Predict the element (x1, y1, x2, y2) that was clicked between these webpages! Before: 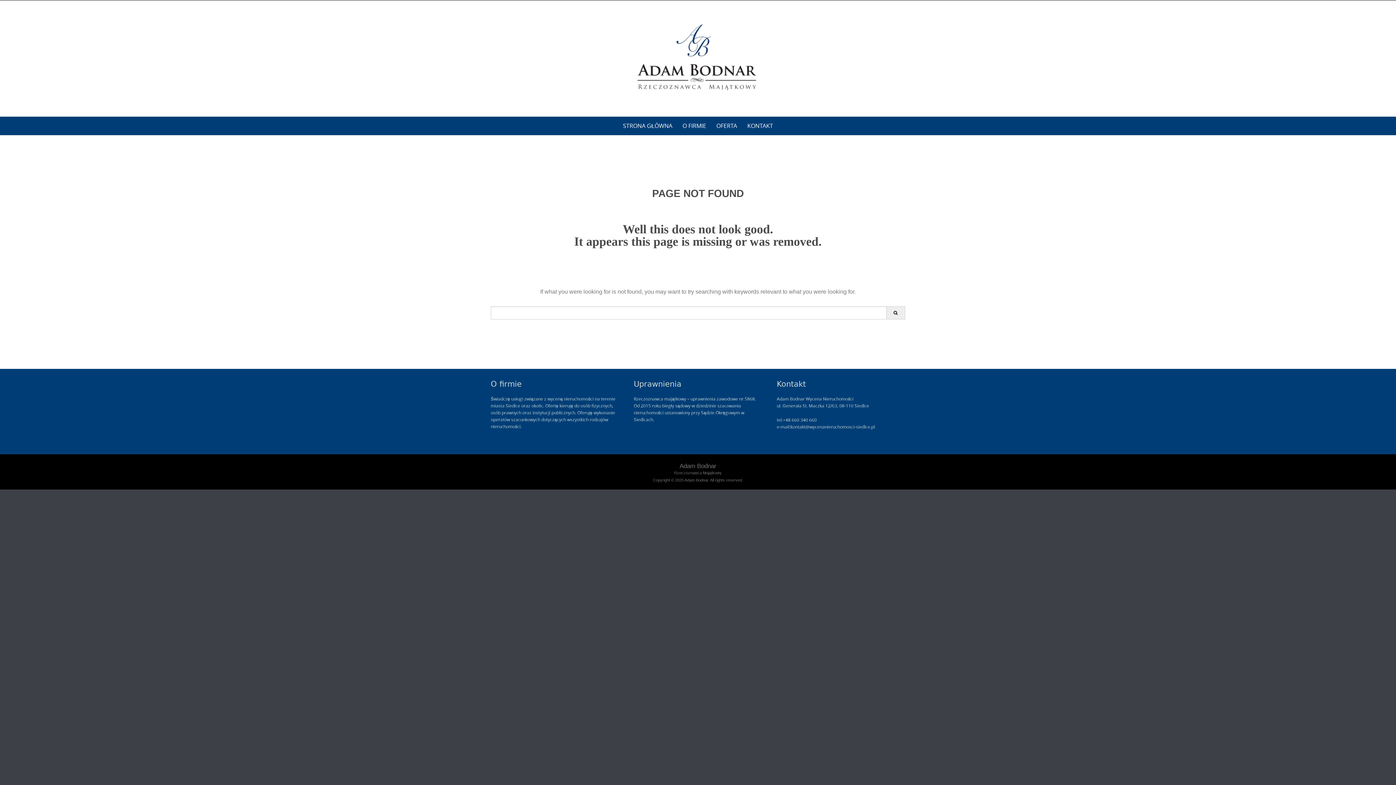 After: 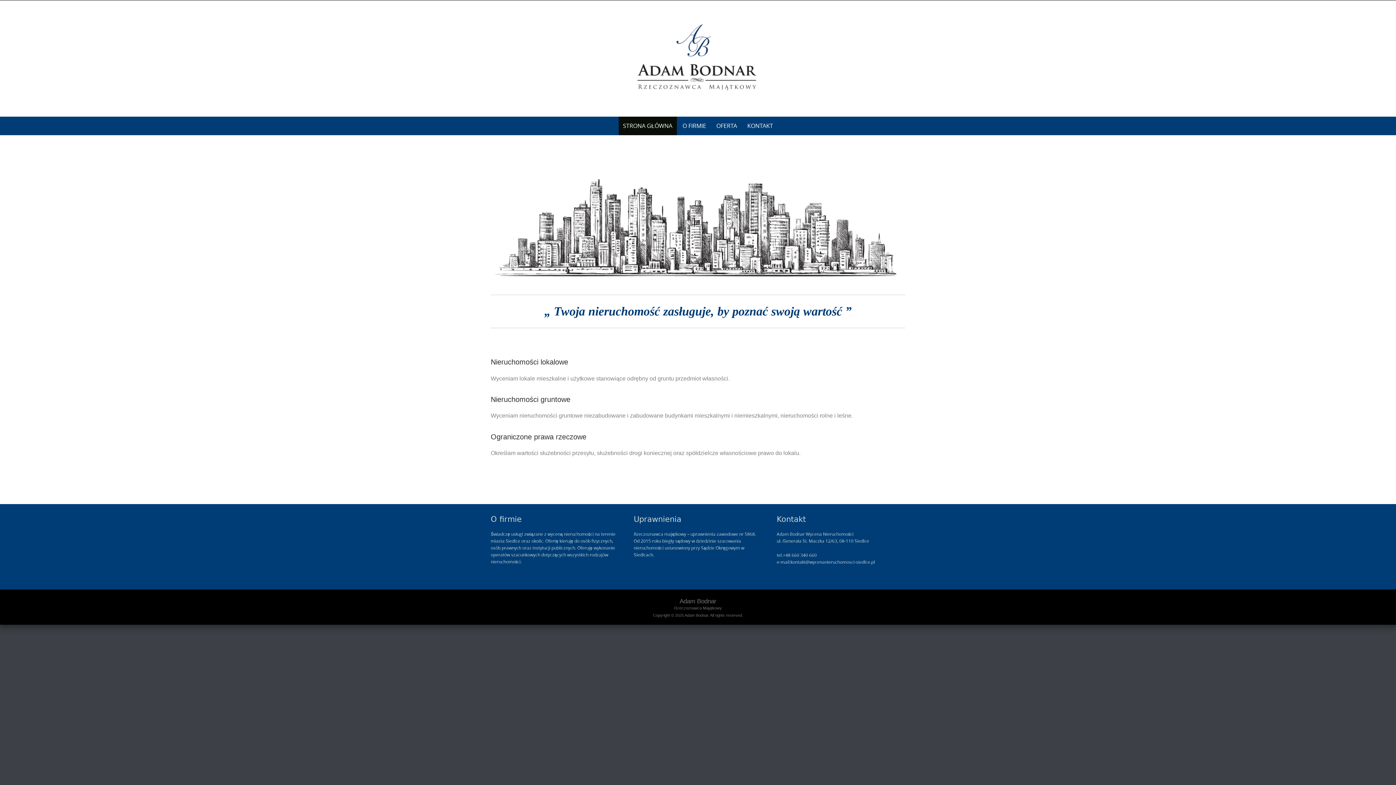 Action: bbox: (636, 23, 760, 90)